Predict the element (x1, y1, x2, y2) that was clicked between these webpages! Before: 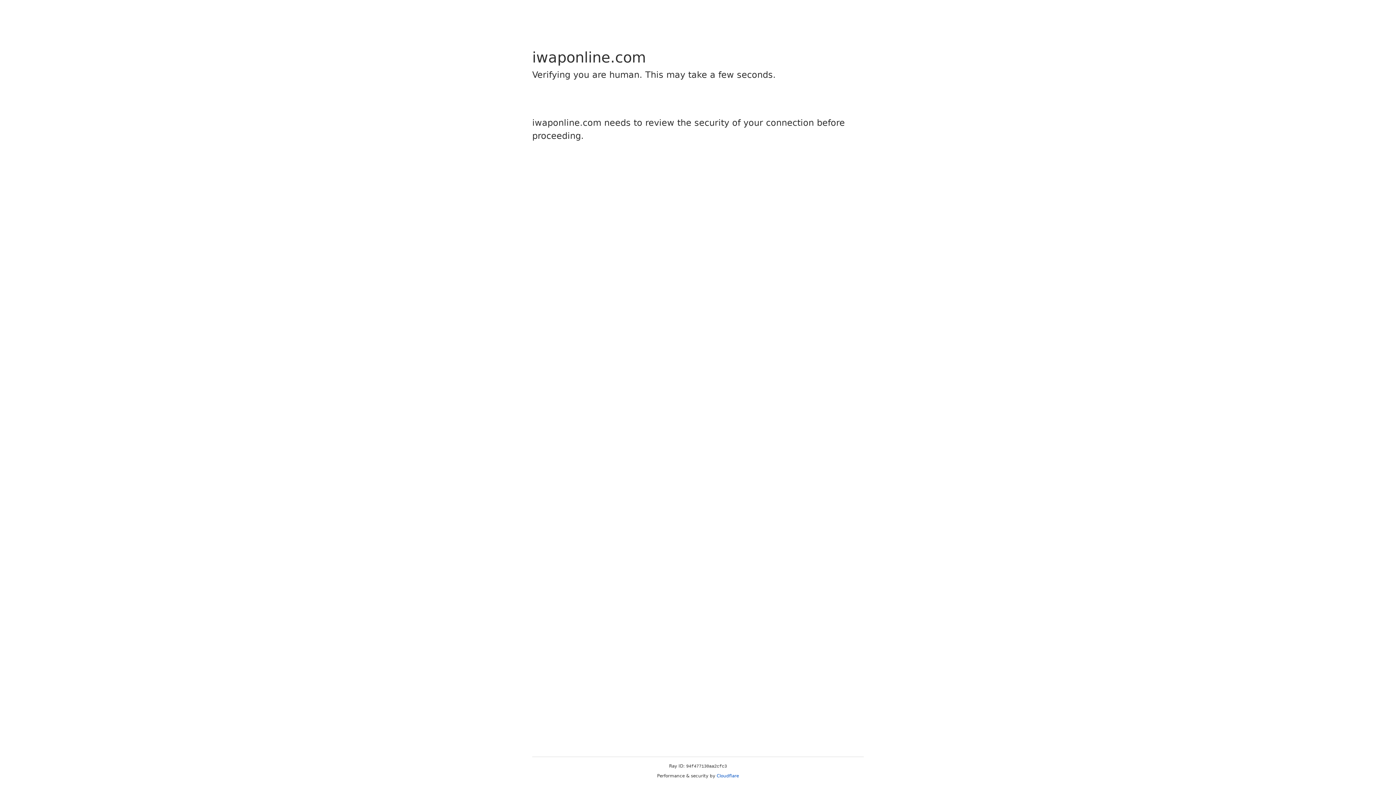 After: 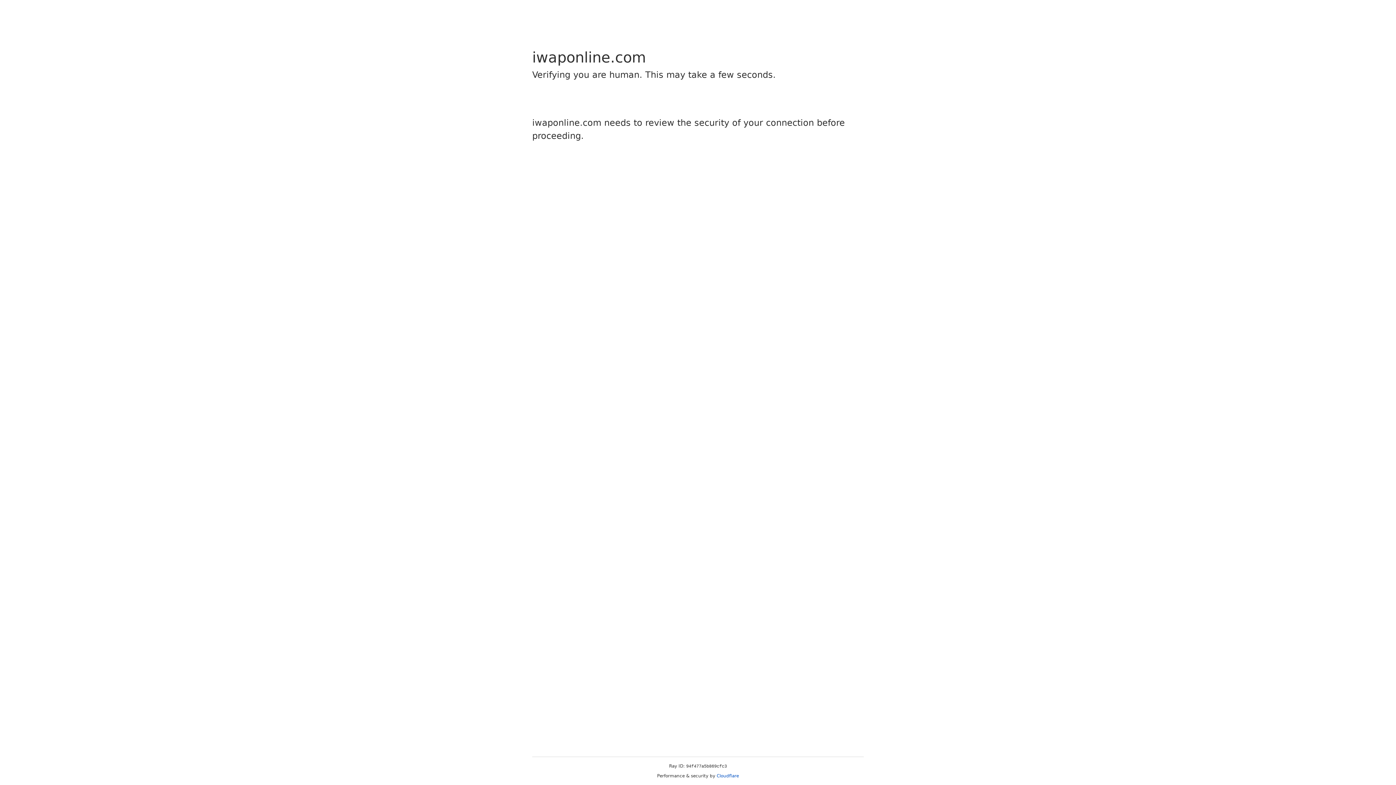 Action: bbox: (716, 773, 739, 778) label: Cloudflare